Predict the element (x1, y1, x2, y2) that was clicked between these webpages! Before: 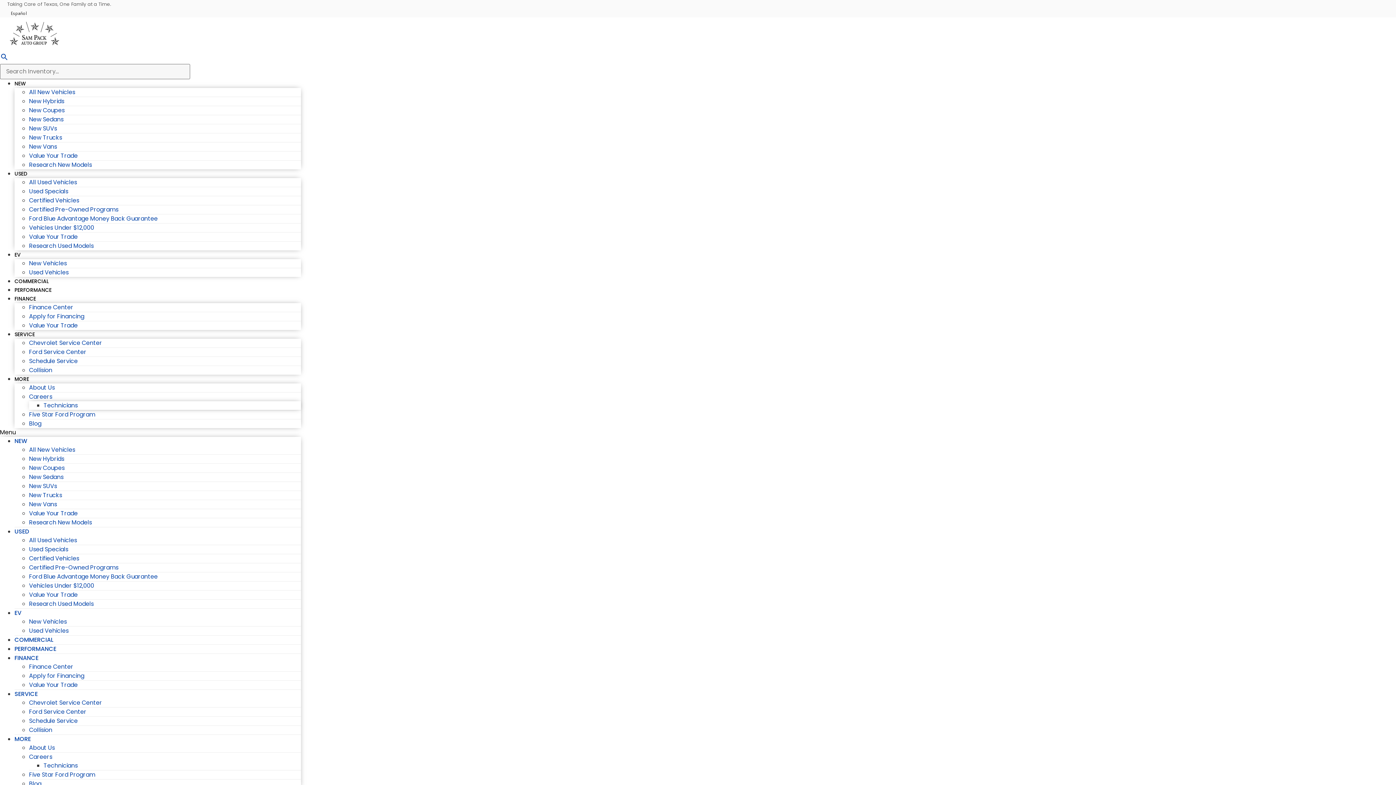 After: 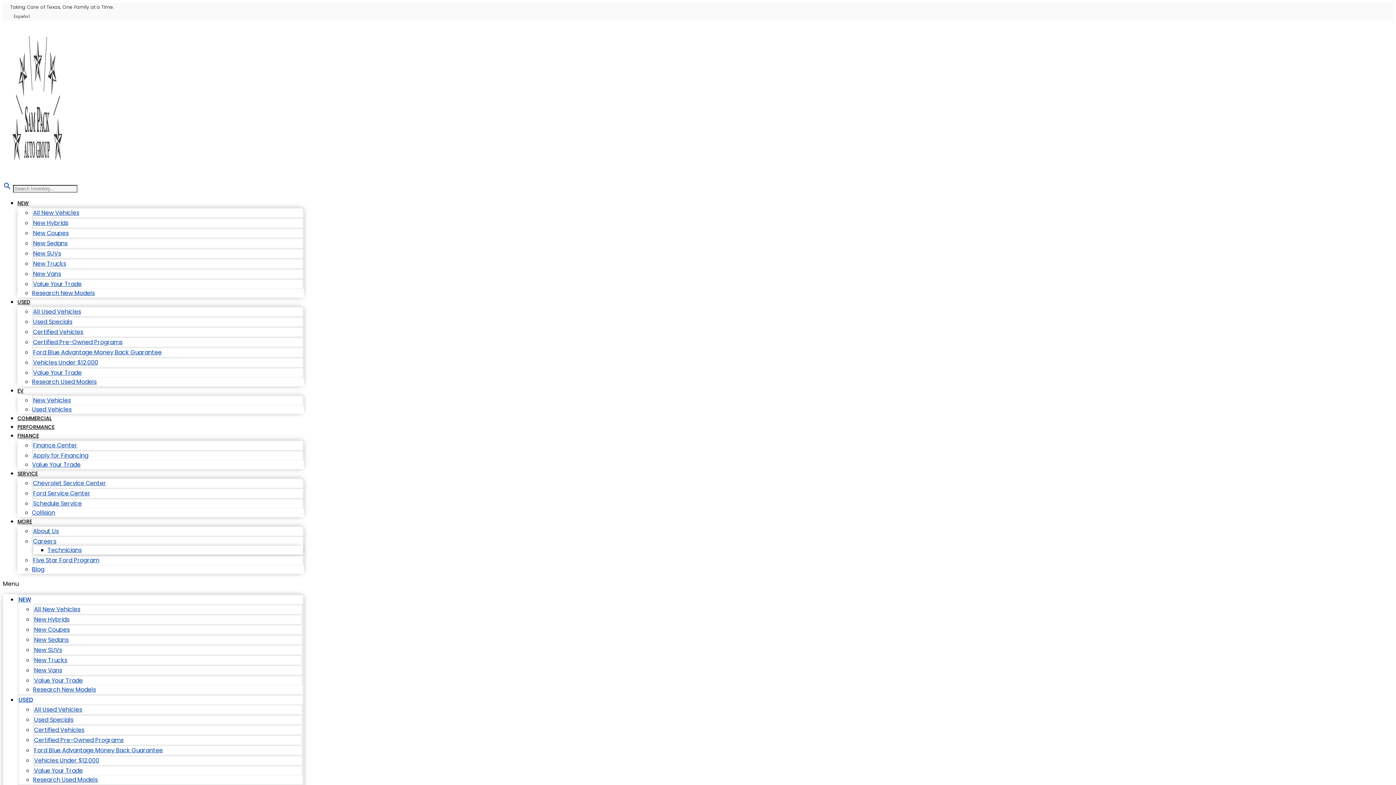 Action: label: Value Your Trade bbox: (29, 681, 77, 689)